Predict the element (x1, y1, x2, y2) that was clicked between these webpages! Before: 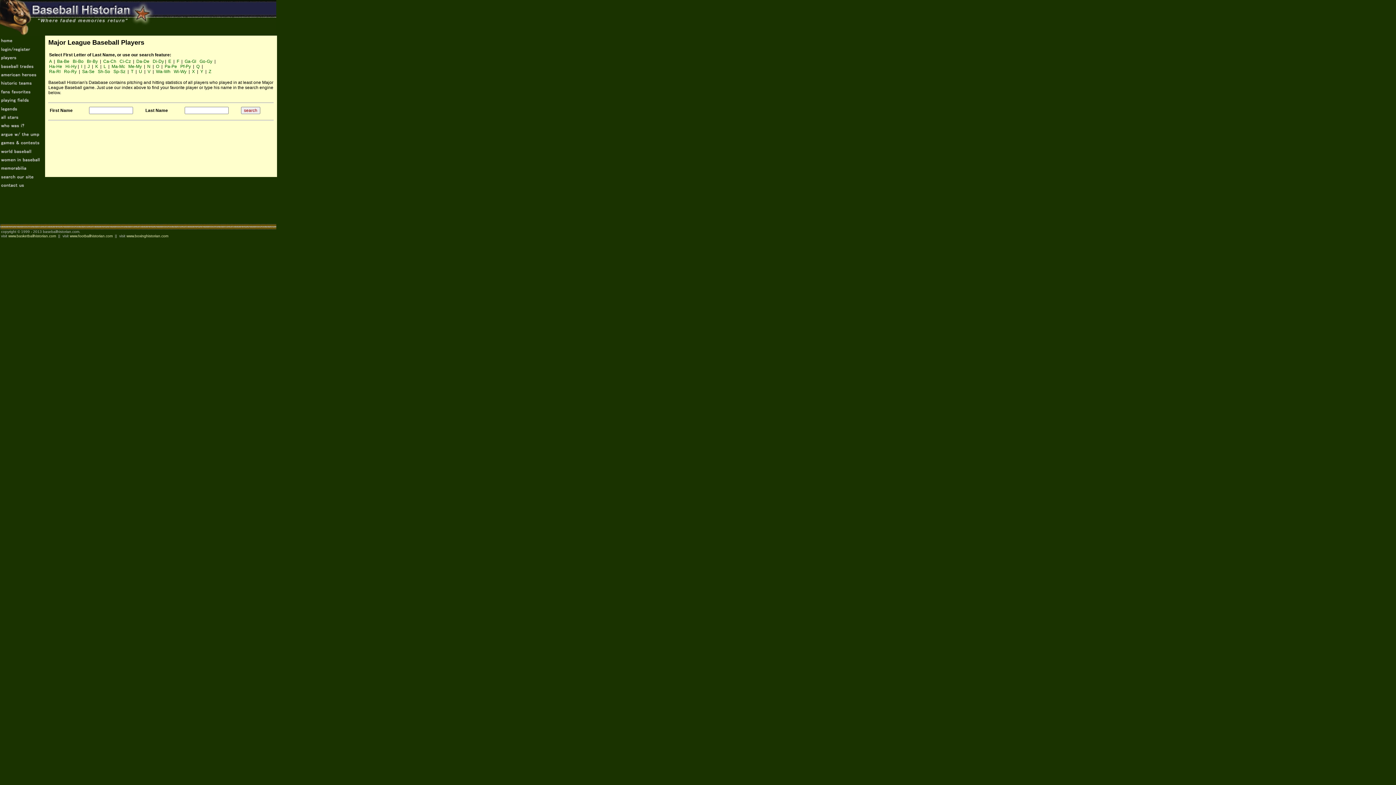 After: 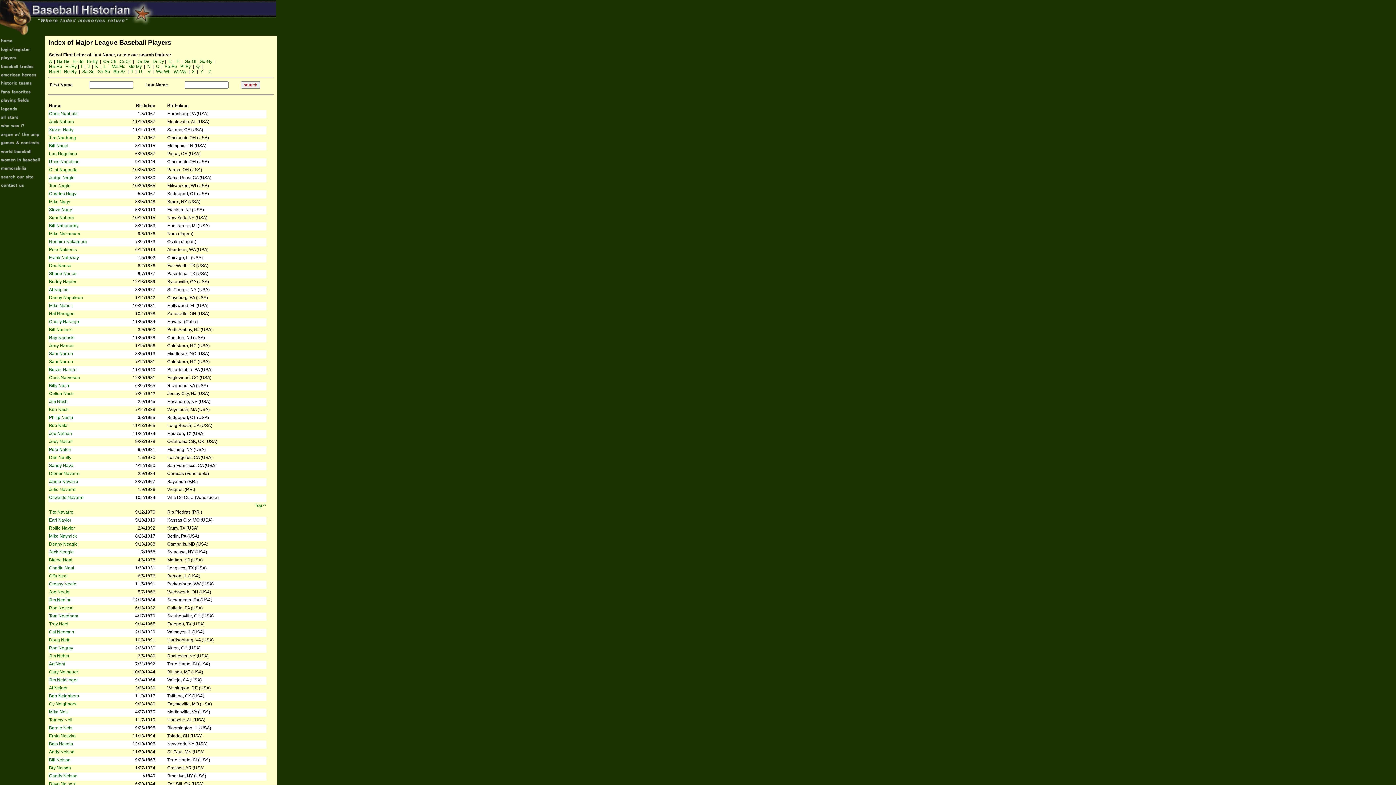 Action: label: N bbox: (147, 64, 150, 69)